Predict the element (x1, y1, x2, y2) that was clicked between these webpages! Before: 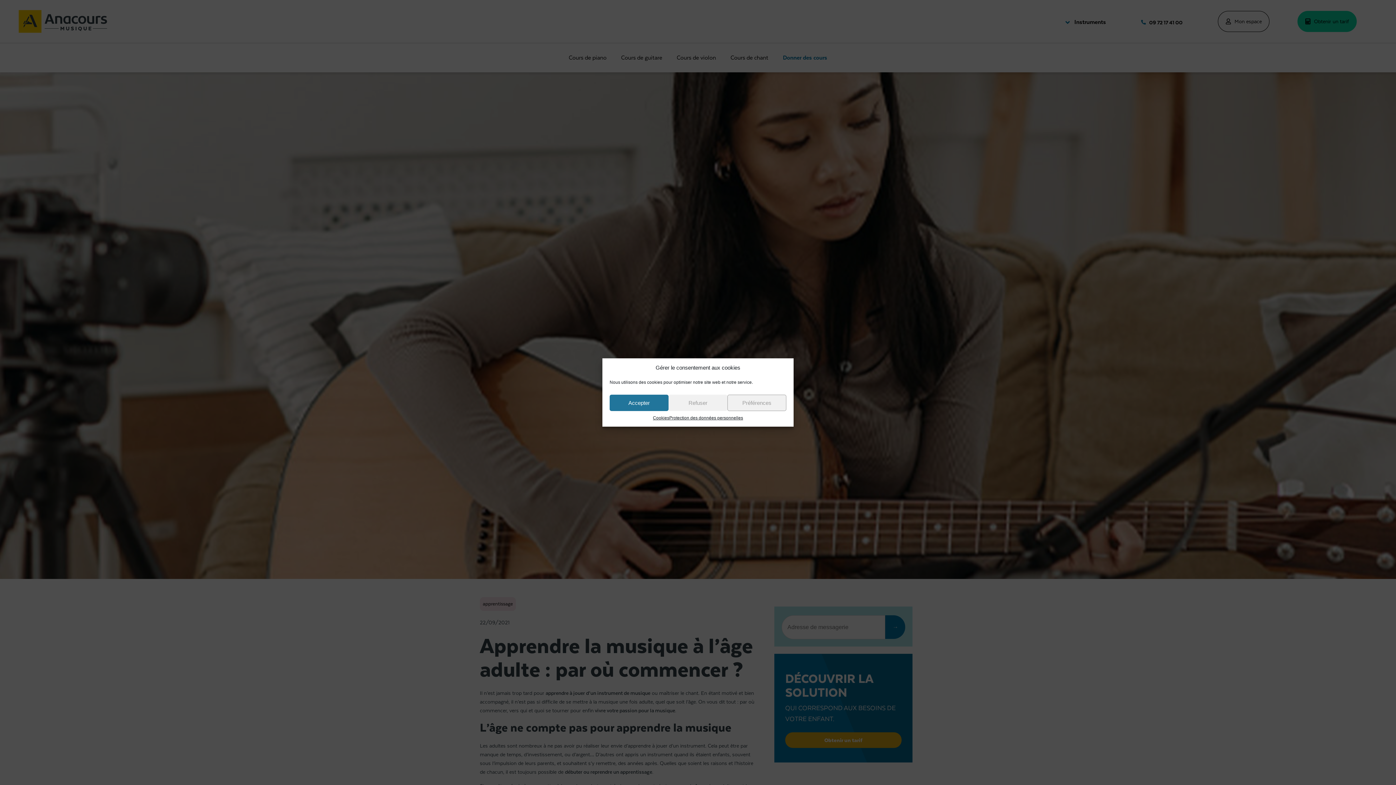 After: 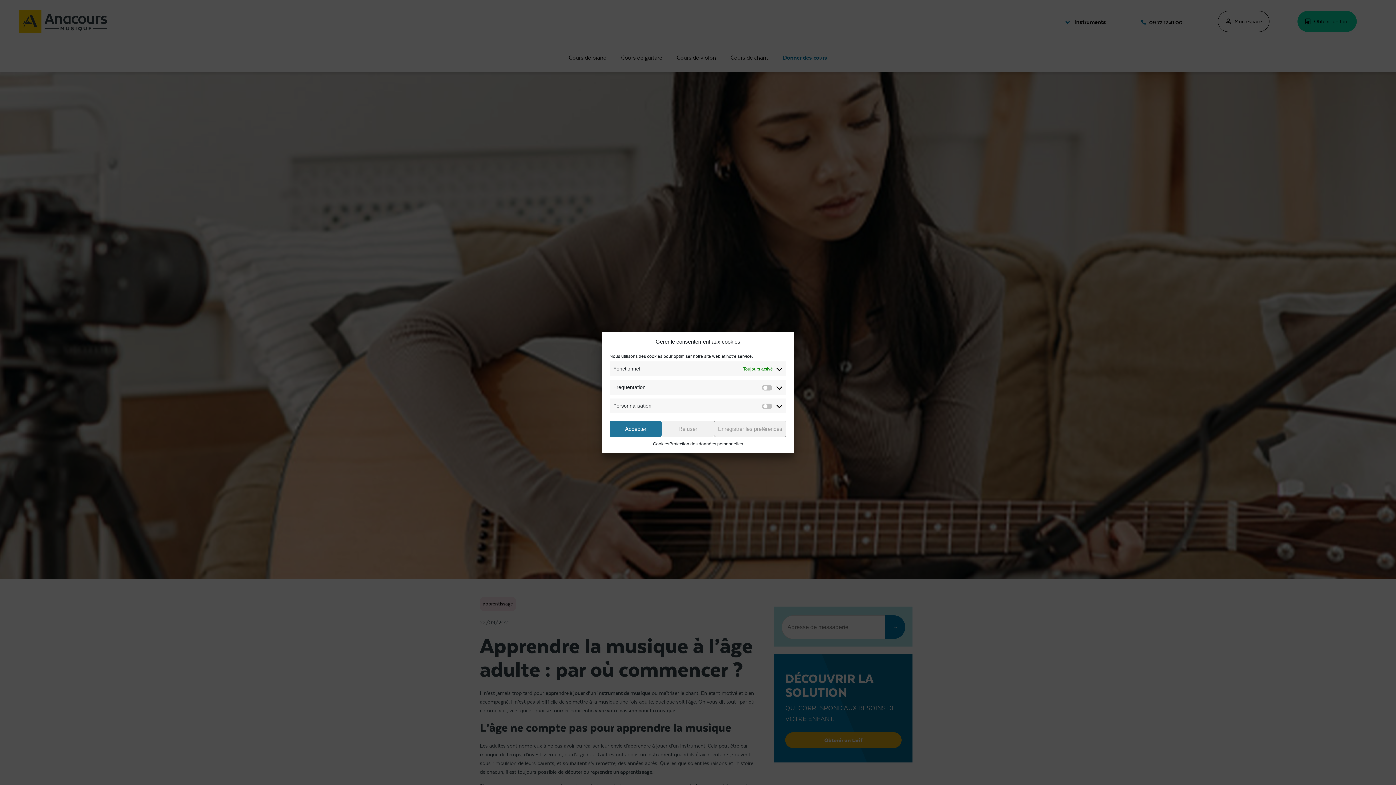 Action: bbox: (727, 394, 786, 411) label: Préférences